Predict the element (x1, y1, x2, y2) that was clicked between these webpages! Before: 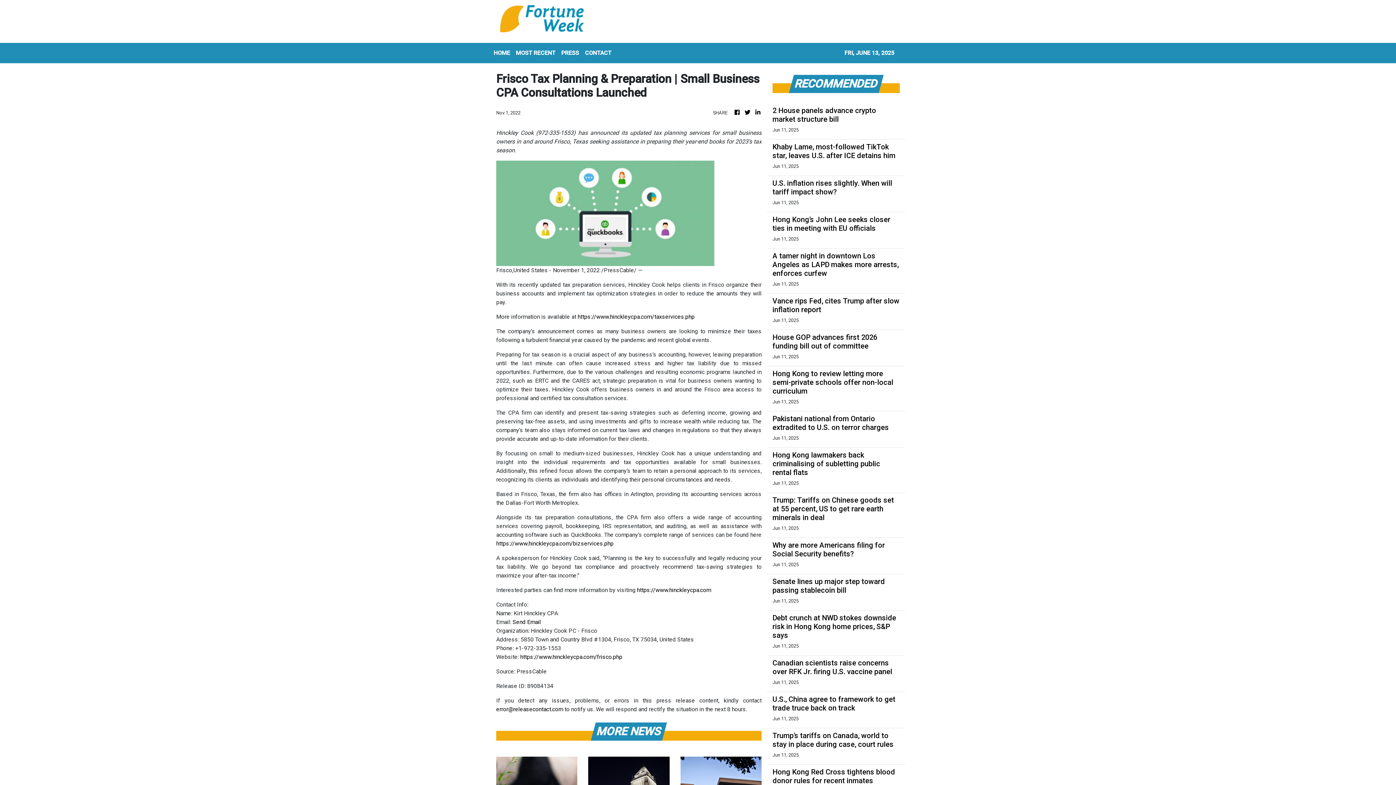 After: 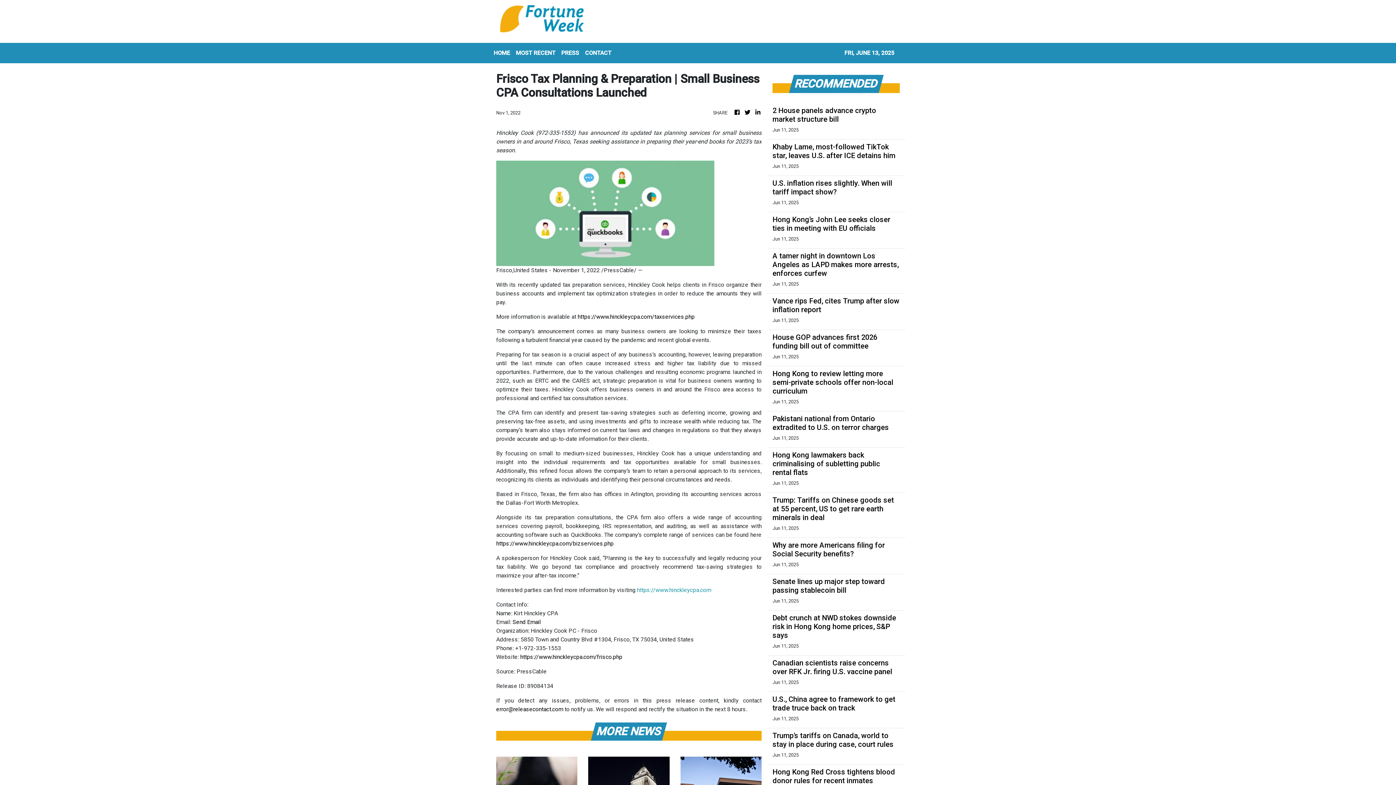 Action: label: https://www.hinckleycpa.com bbox: (637, 586, 711, 593)